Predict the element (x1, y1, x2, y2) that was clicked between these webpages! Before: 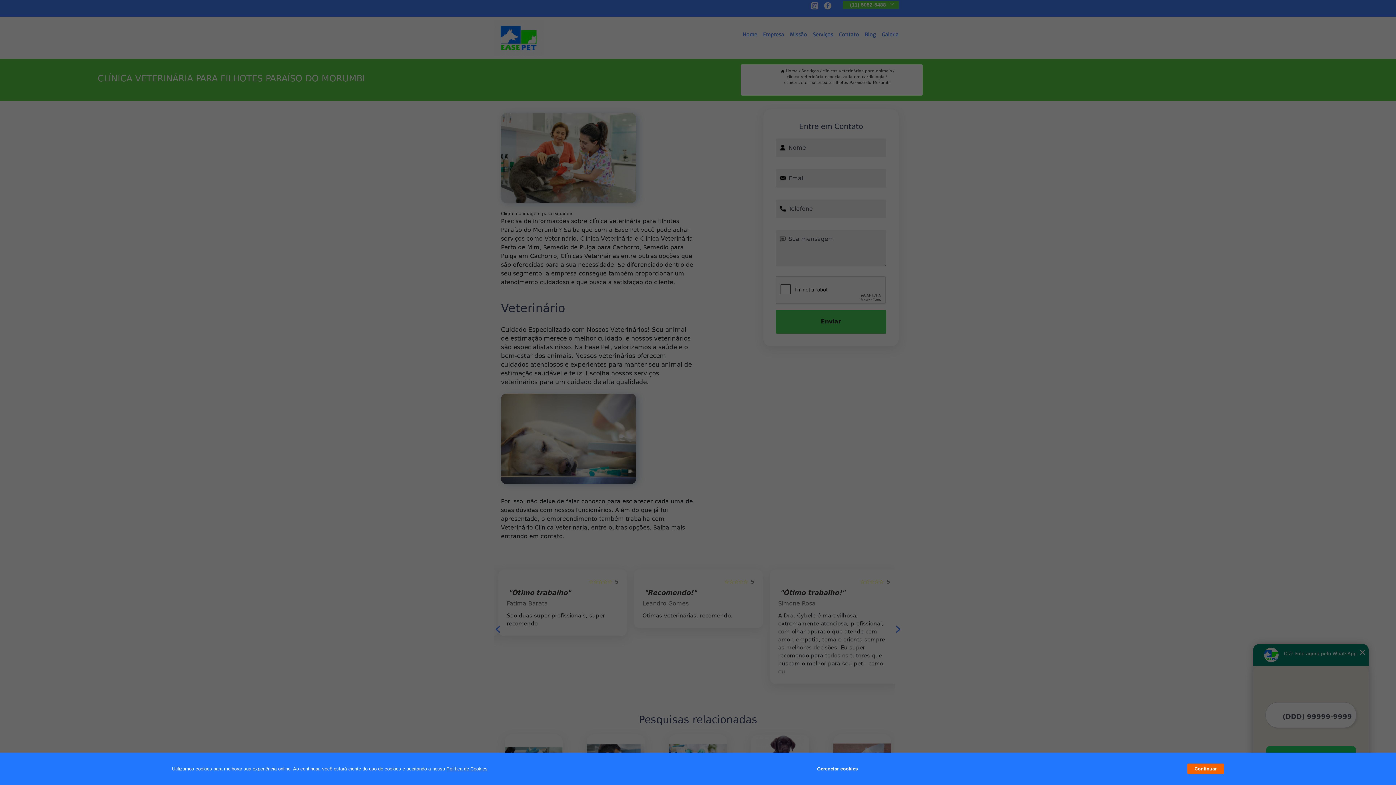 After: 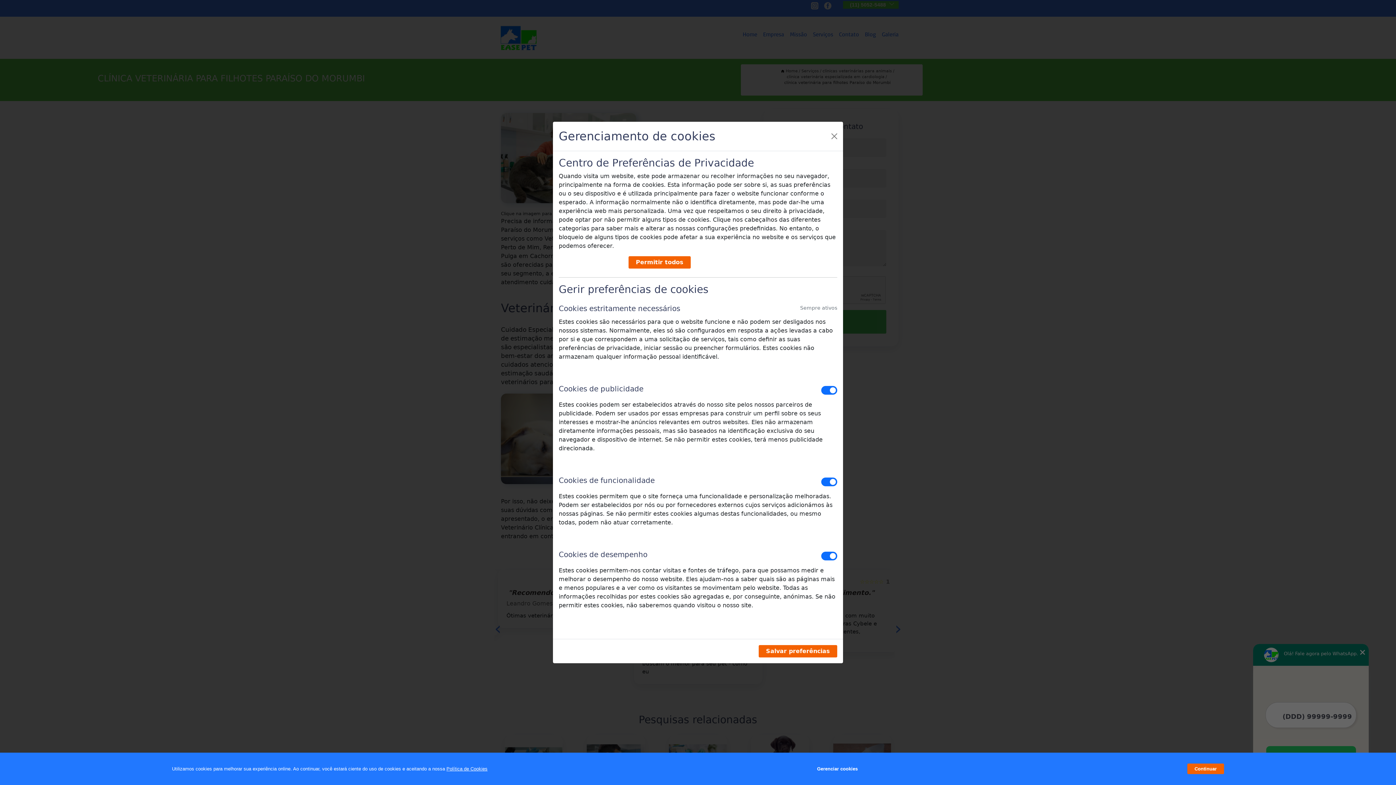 Action: bbox: (817, 762, 857, 776) label: Gerenciar cookies